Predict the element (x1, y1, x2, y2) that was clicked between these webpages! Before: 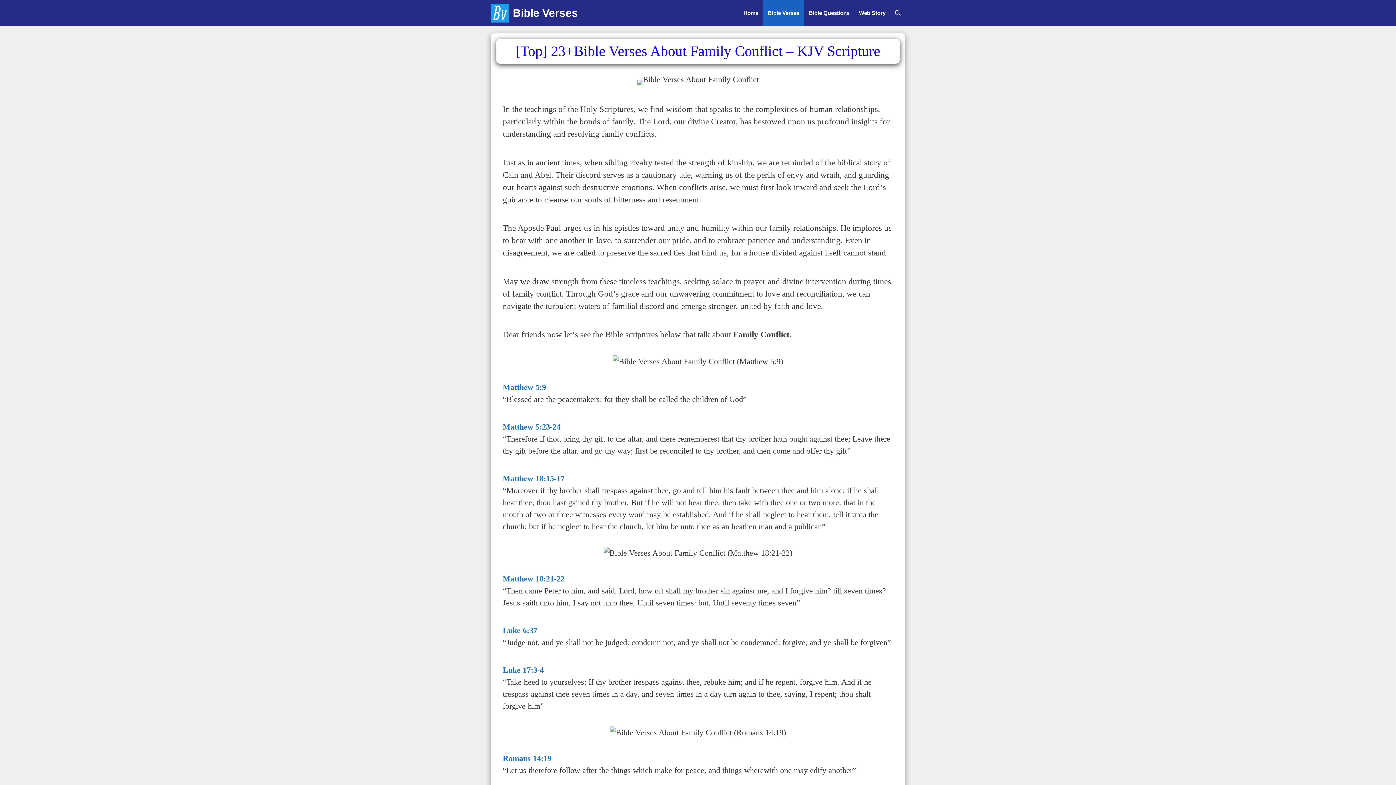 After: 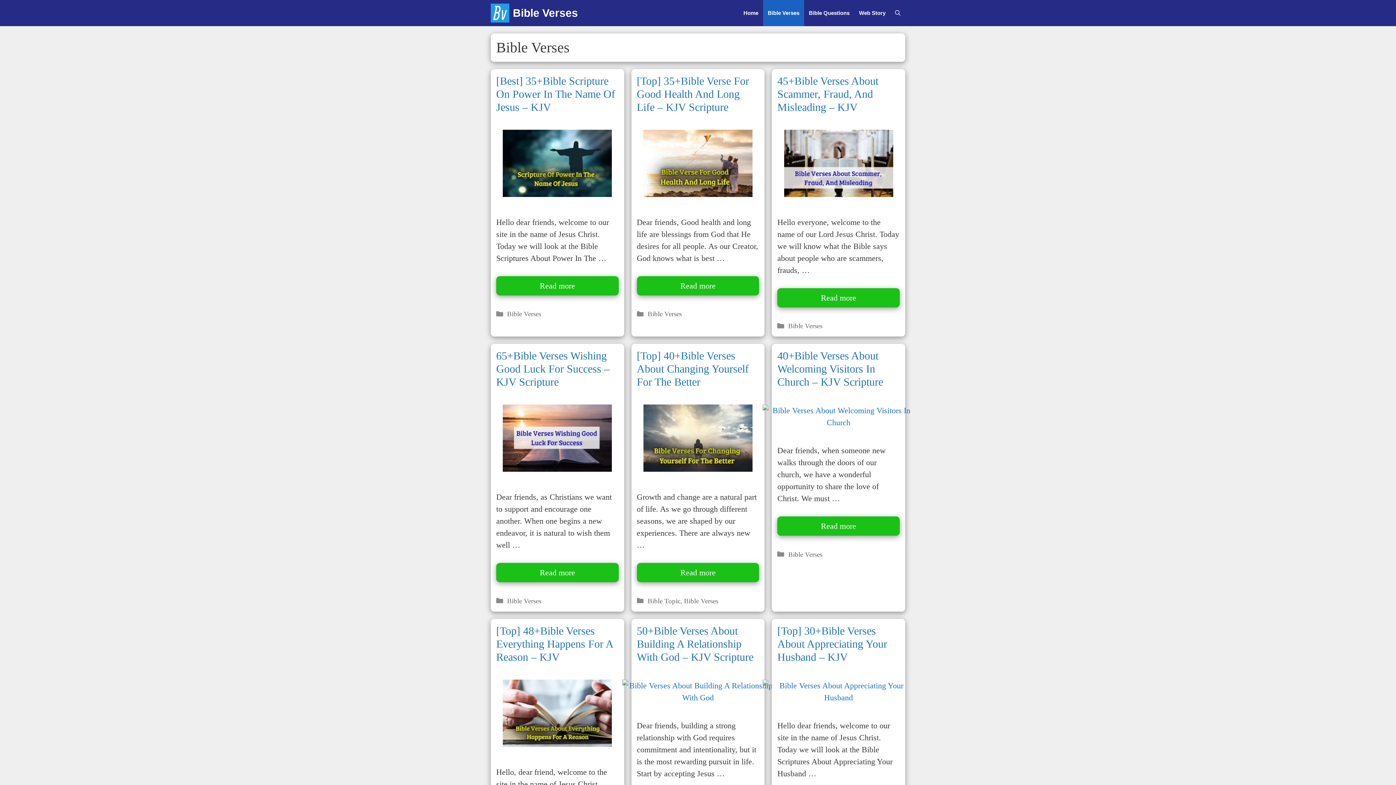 Action: label: Bible Verses bbox: (763, 0, 804, 26)